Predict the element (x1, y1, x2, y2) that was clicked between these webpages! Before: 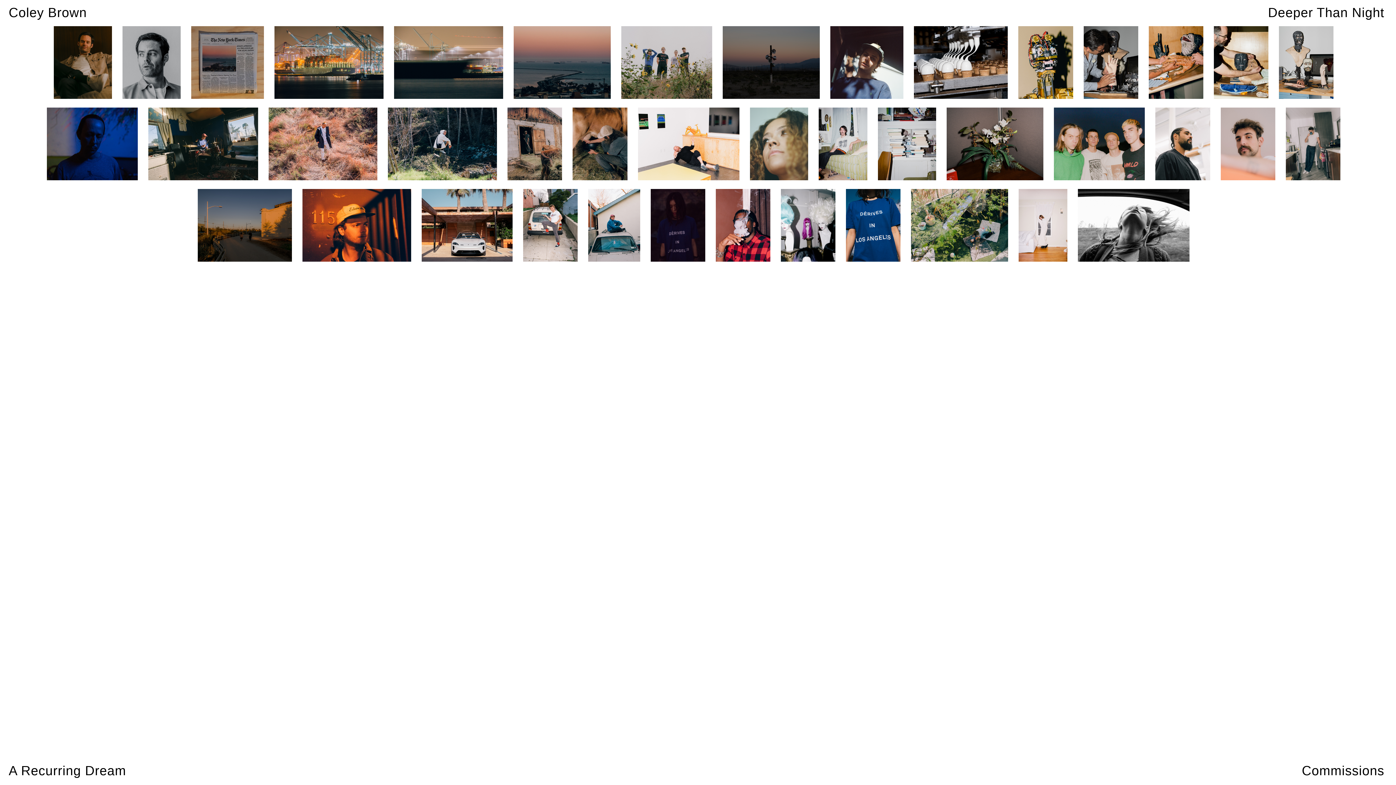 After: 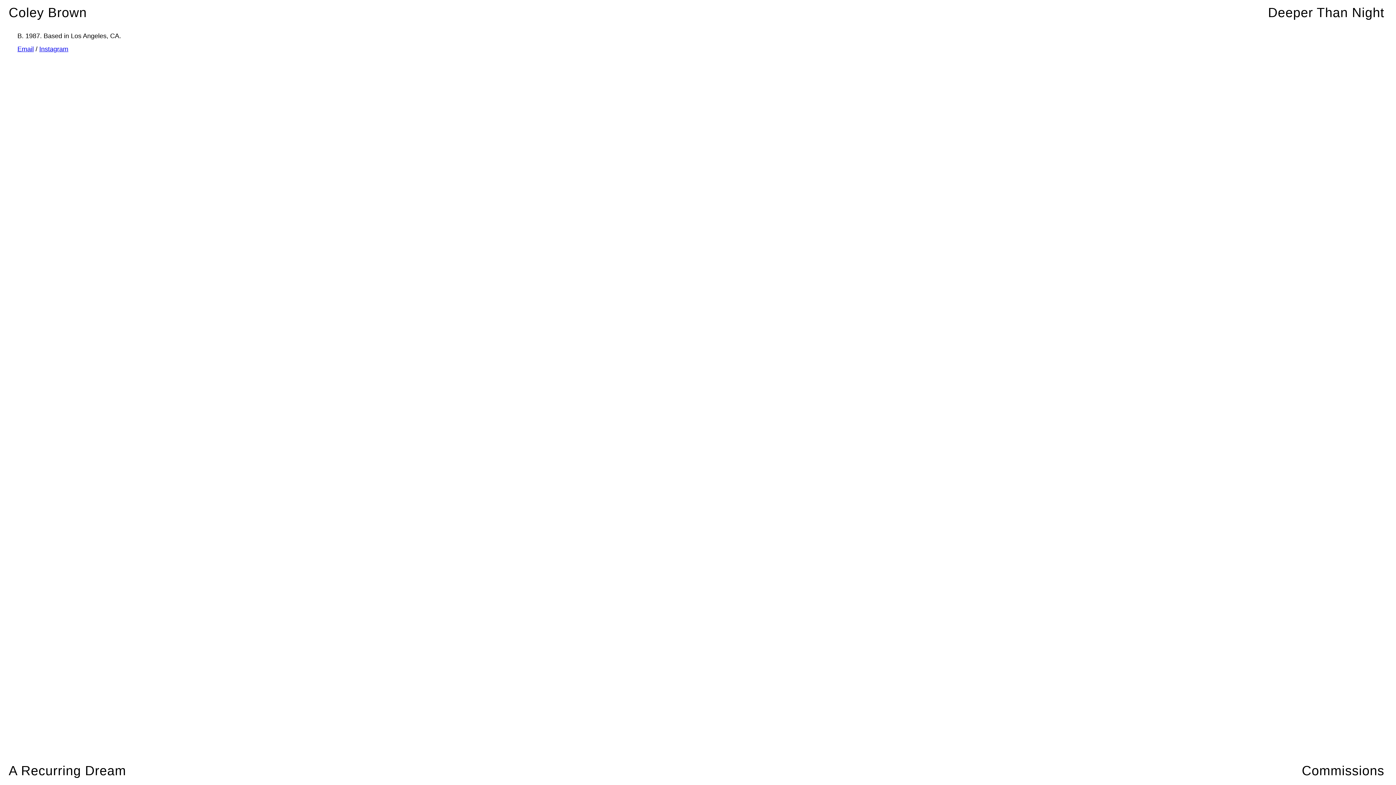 Action: bbox: (8, 5, 86, 20) label: Coley Brown